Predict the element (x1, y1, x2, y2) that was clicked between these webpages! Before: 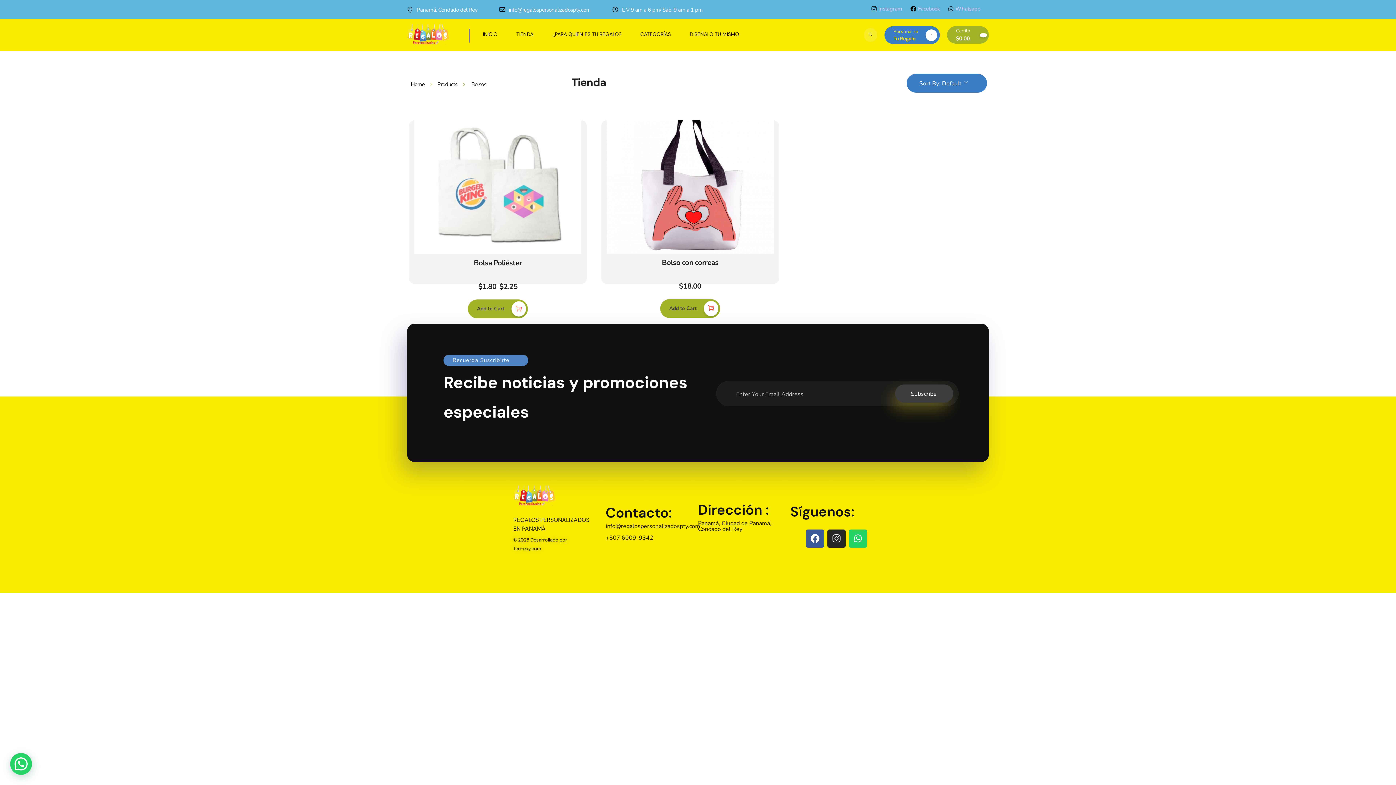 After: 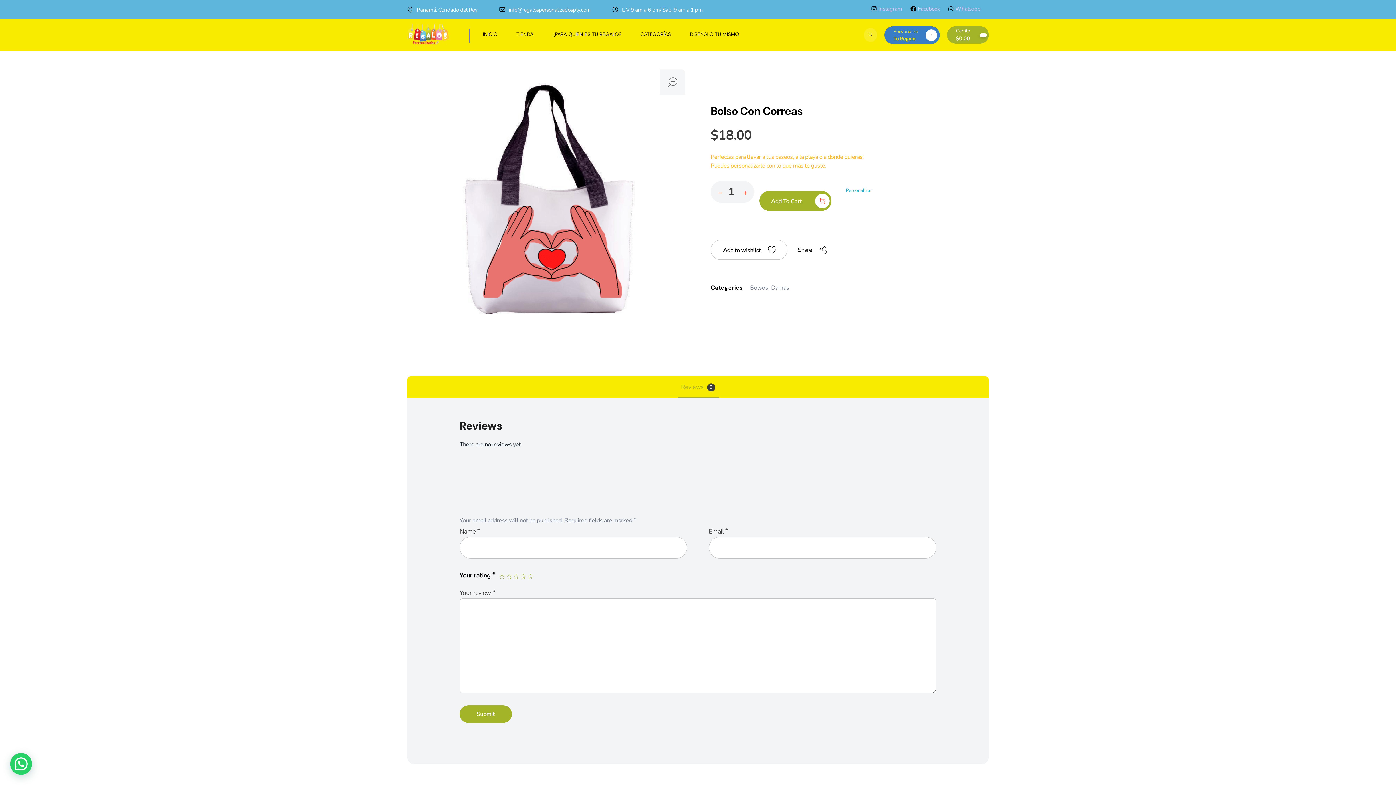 Action: label: Bolso con correas bbox: (662, 253, 718, 272)